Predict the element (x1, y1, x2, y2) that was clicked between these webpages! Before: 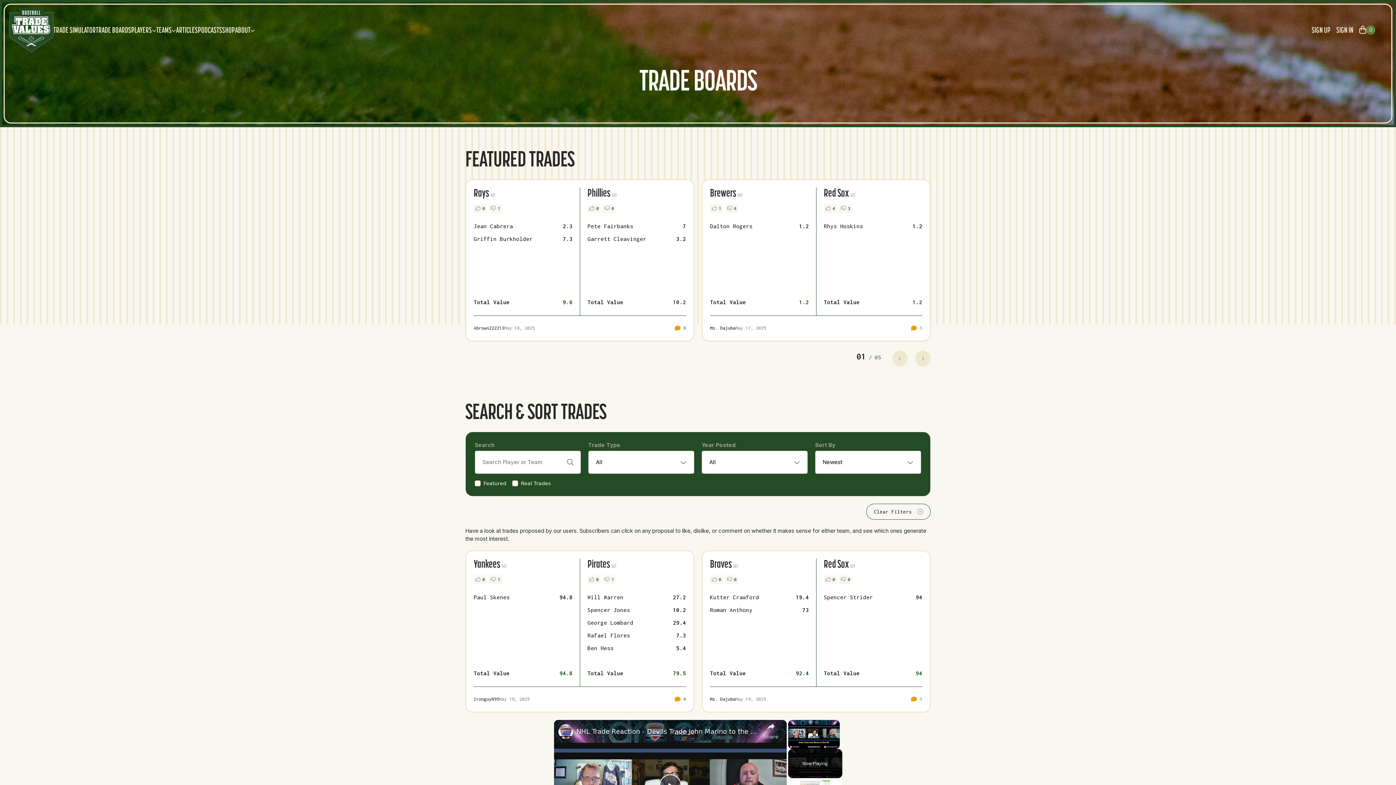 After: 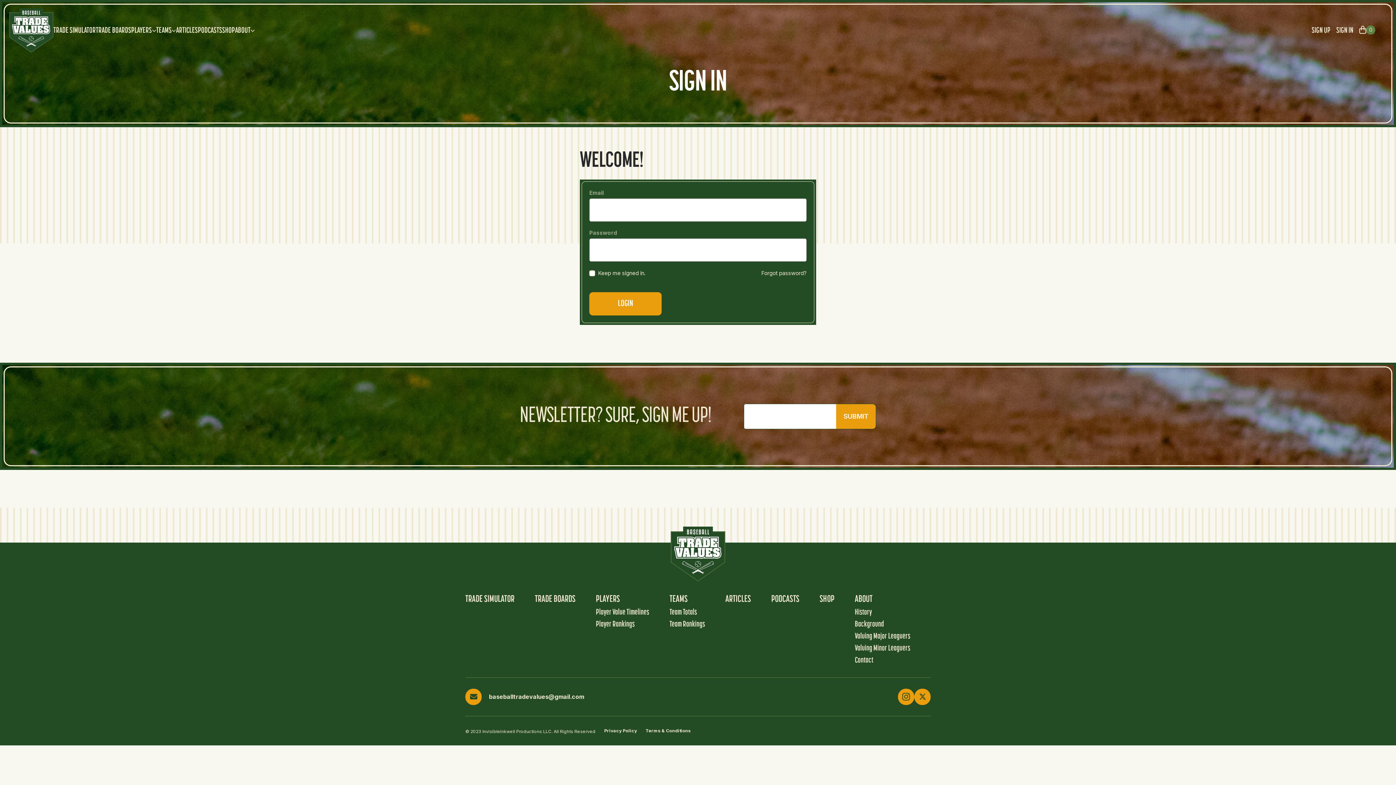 Action: label: 0 bbox: (824, 575, 837, 584)